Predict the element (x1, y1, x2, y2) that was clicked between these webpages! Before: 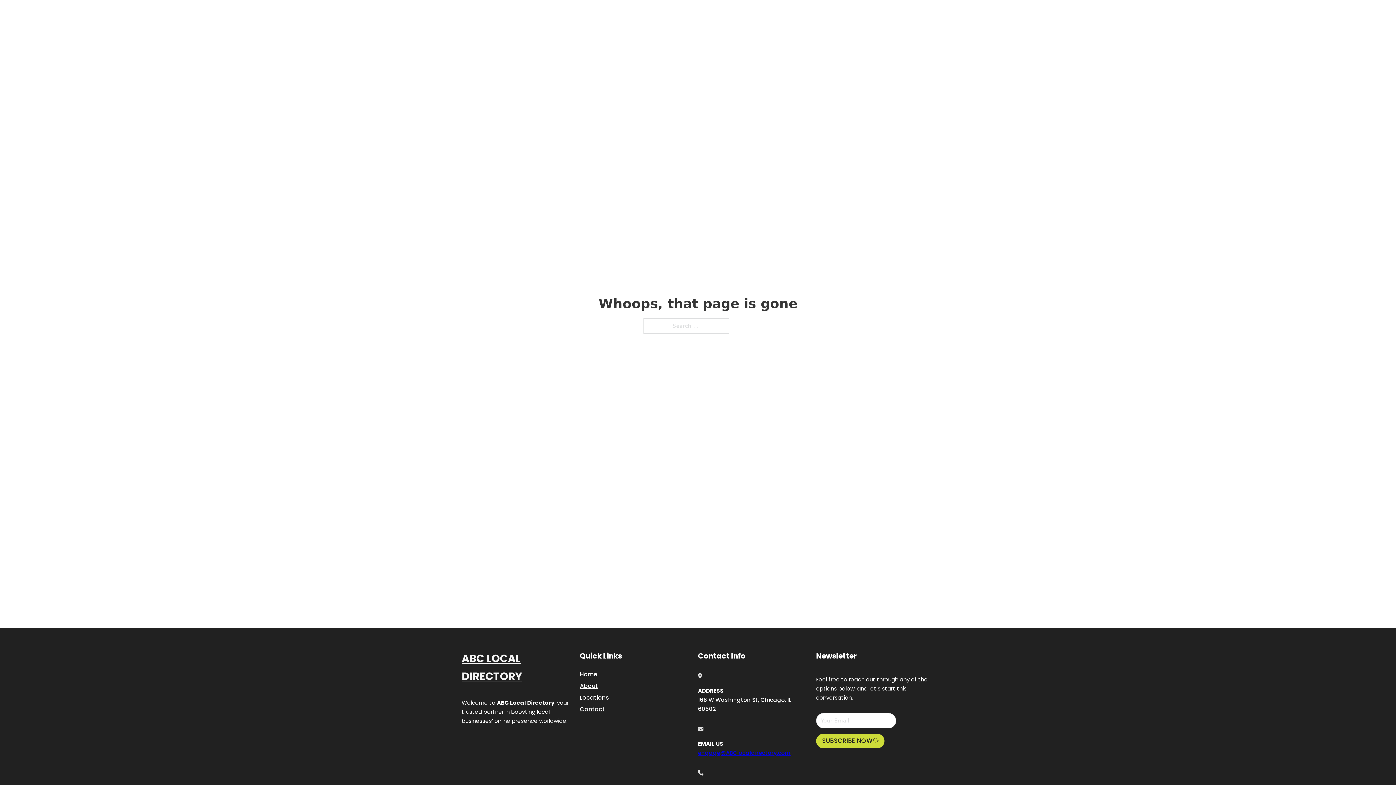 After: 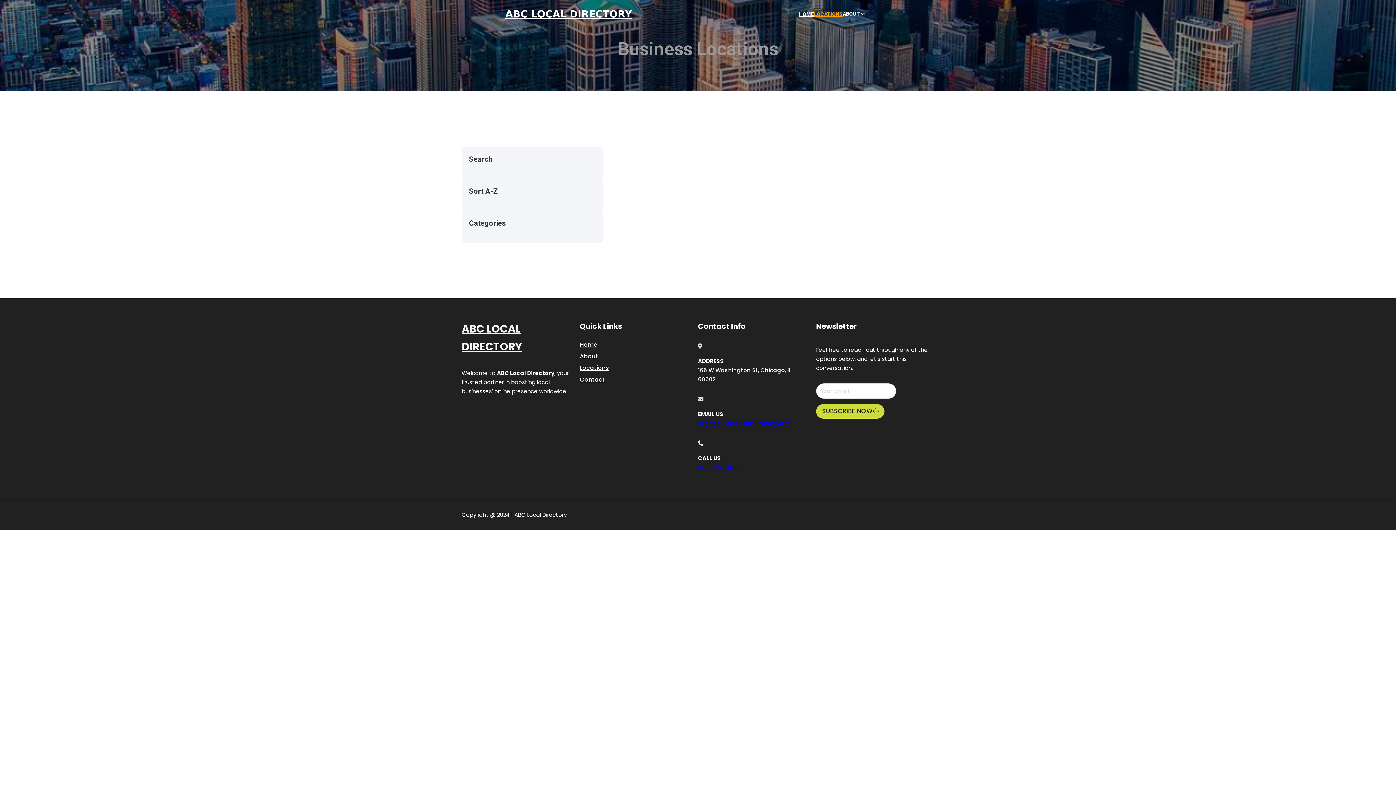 Action: label: Locations bbox: (580, 693, 609, 702)